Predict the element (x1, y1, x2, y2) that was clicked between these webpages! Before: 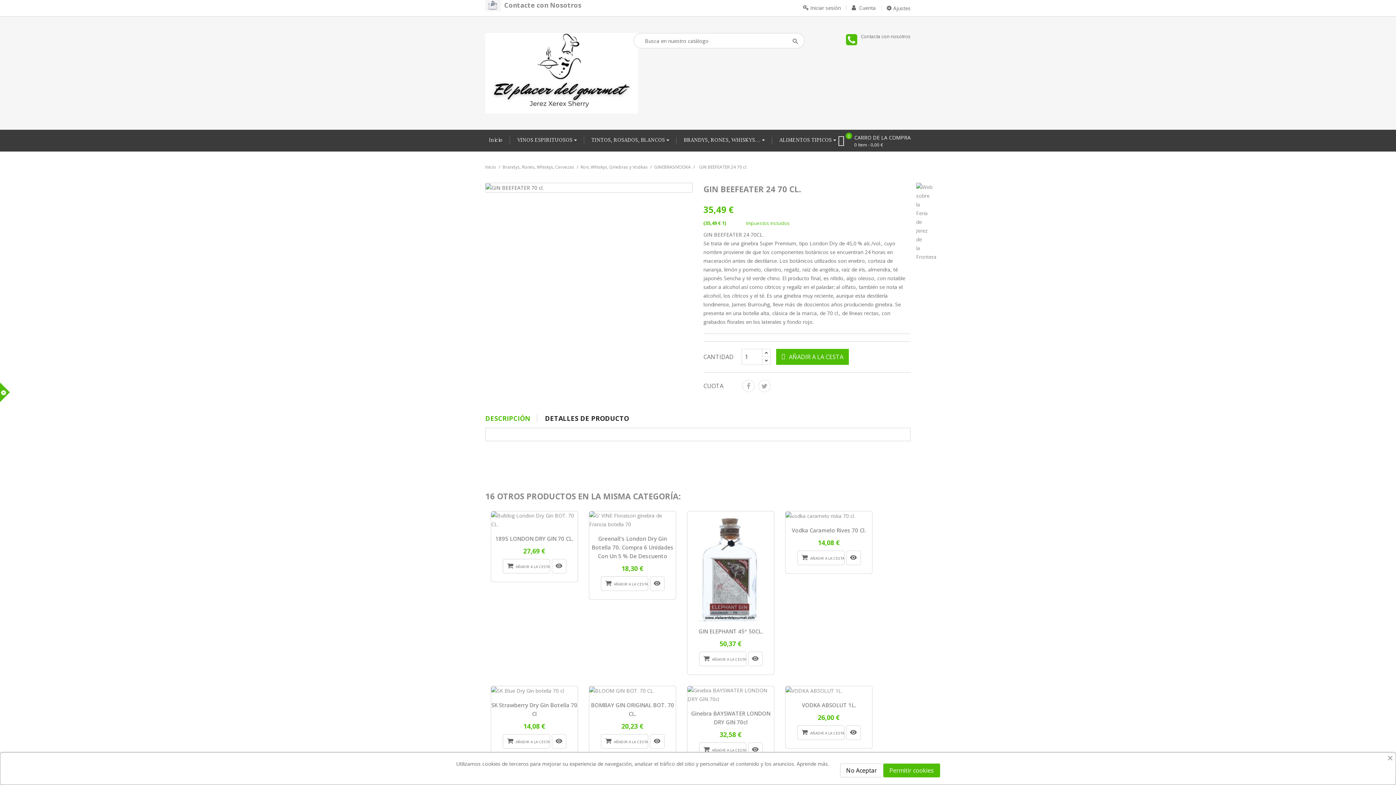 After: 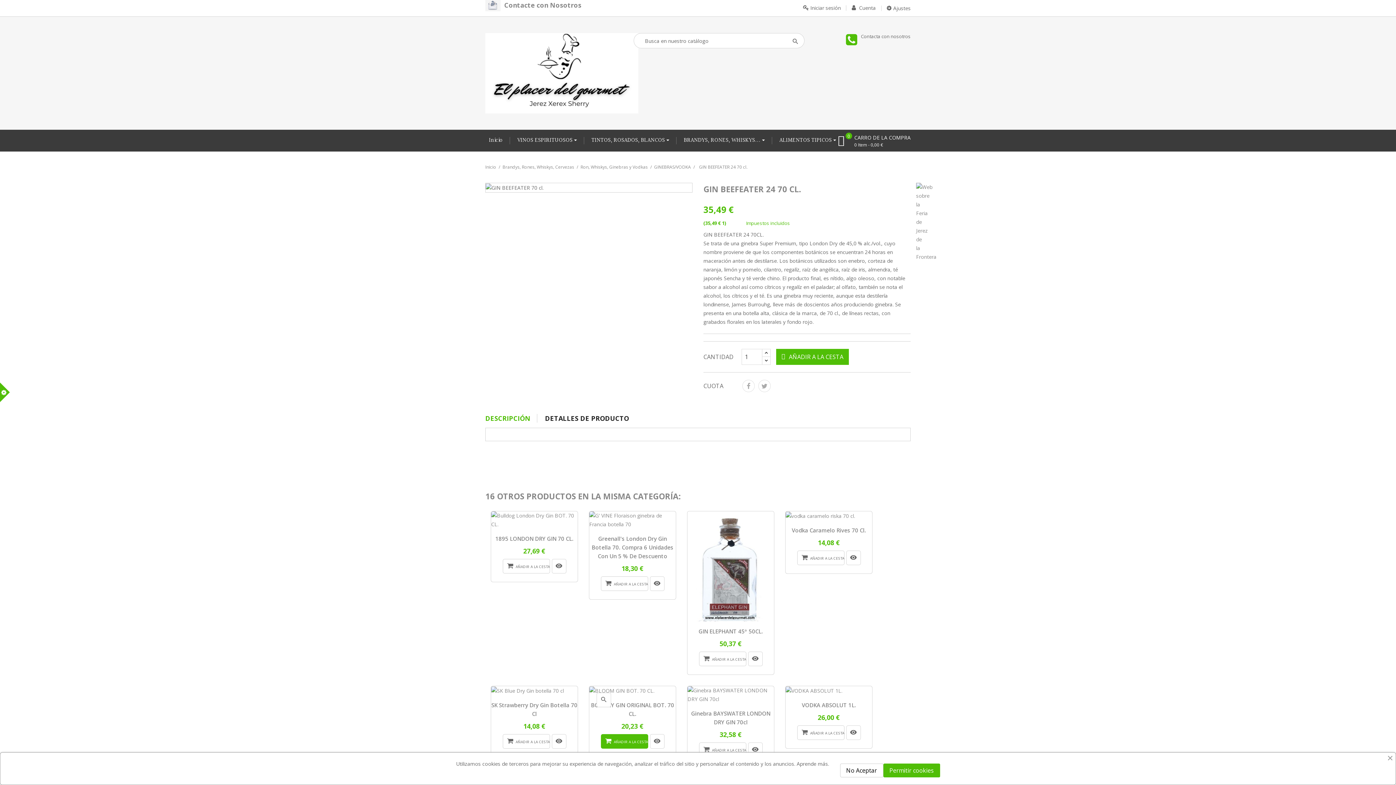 Action: label: AÑADIR A LA CESTA bbox: (600, 734, 648, 749)